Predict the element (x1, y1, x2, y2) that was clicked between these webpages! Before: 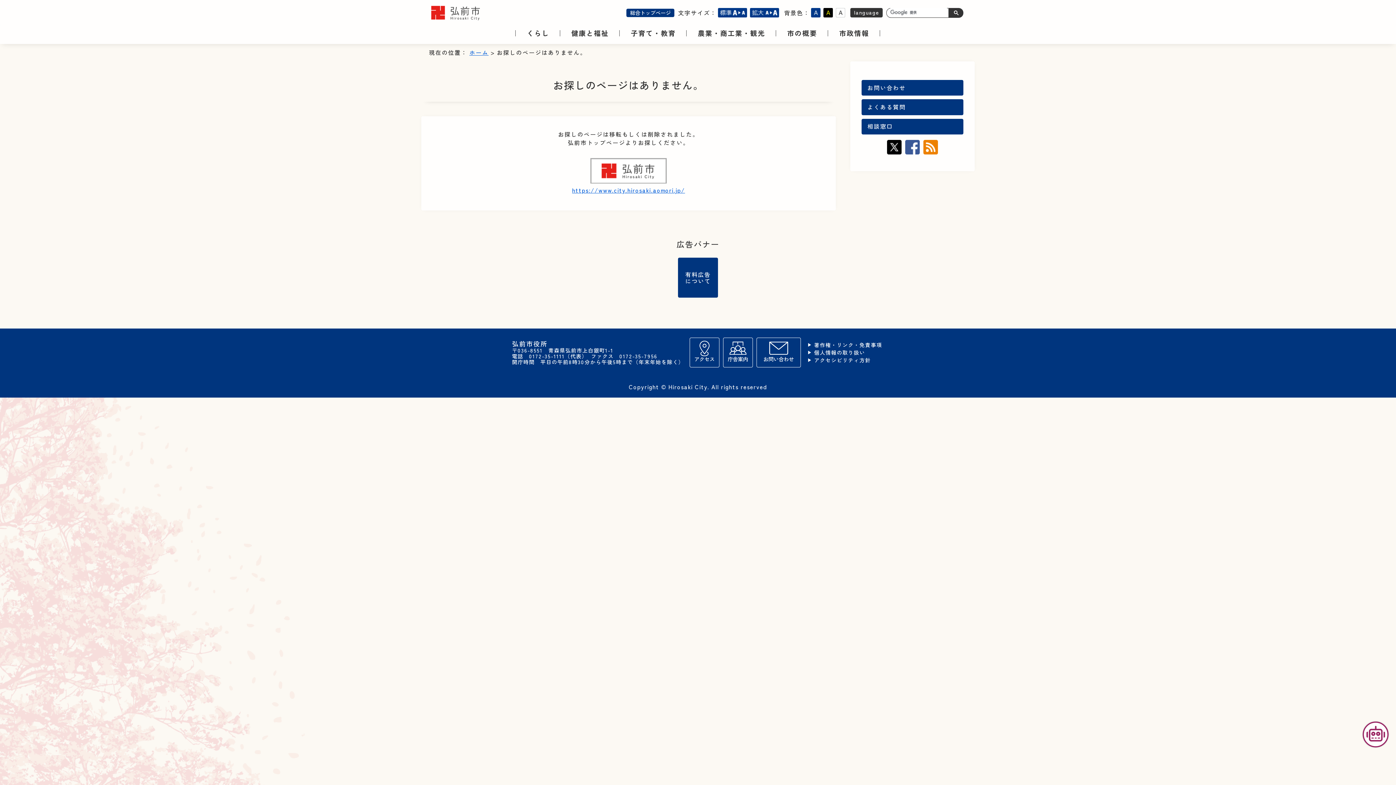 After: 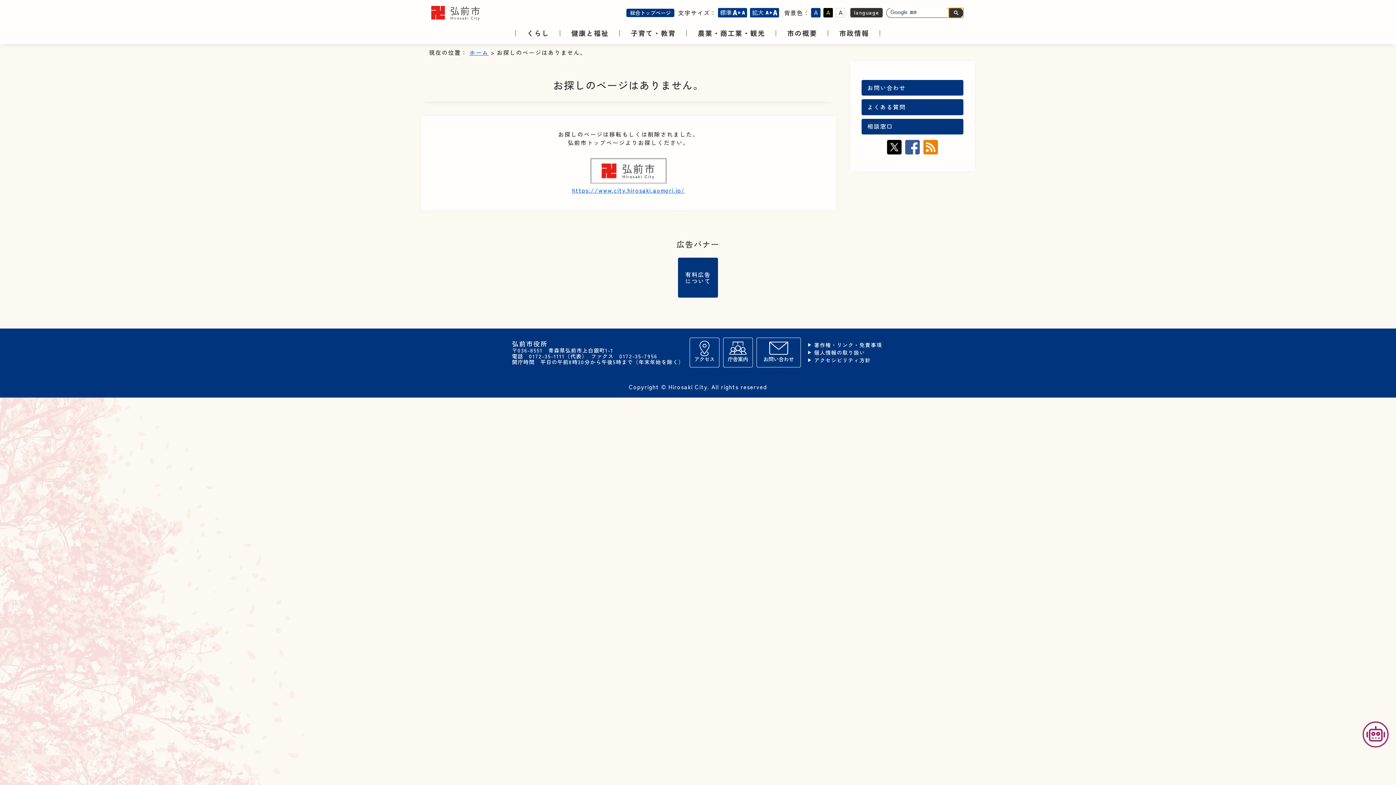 Action: bbox: (949, 7, 963, 17)